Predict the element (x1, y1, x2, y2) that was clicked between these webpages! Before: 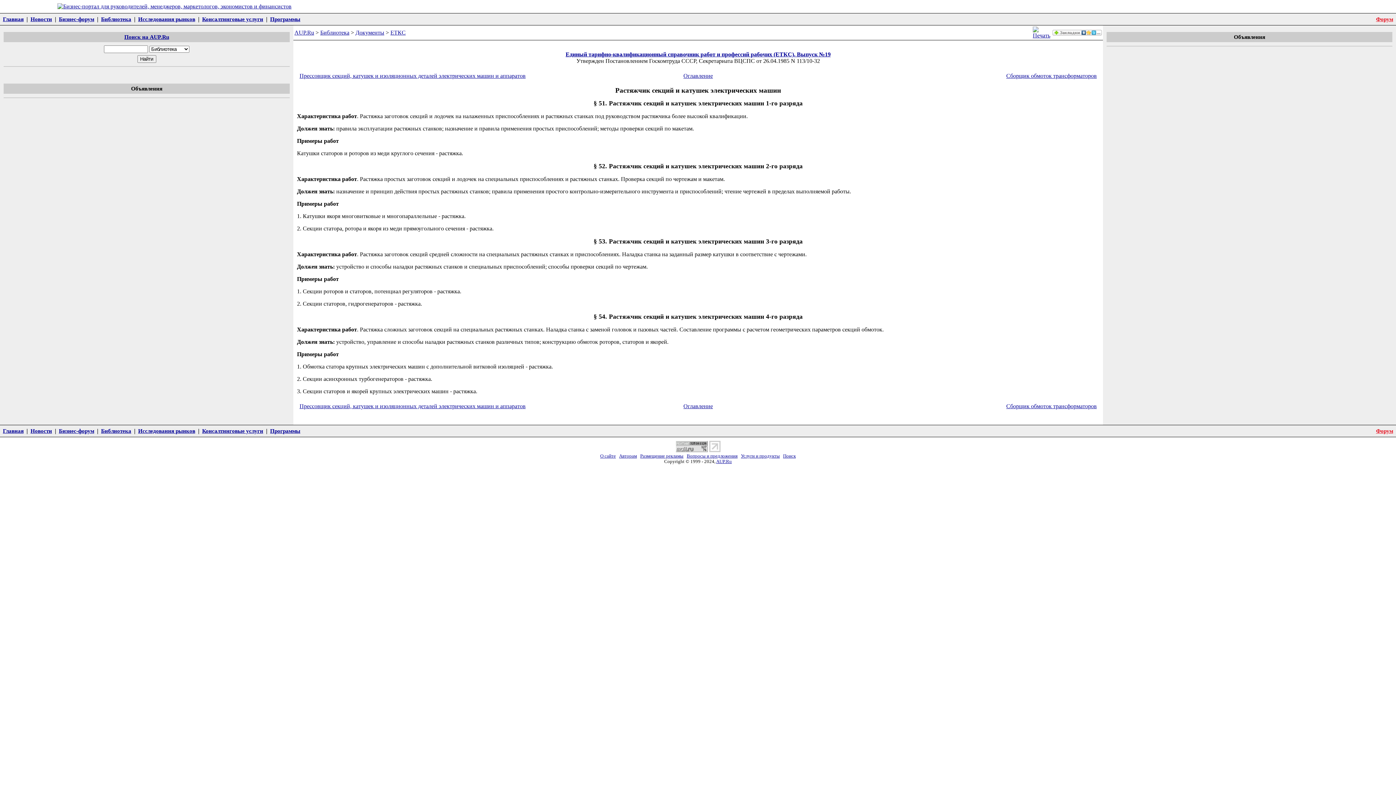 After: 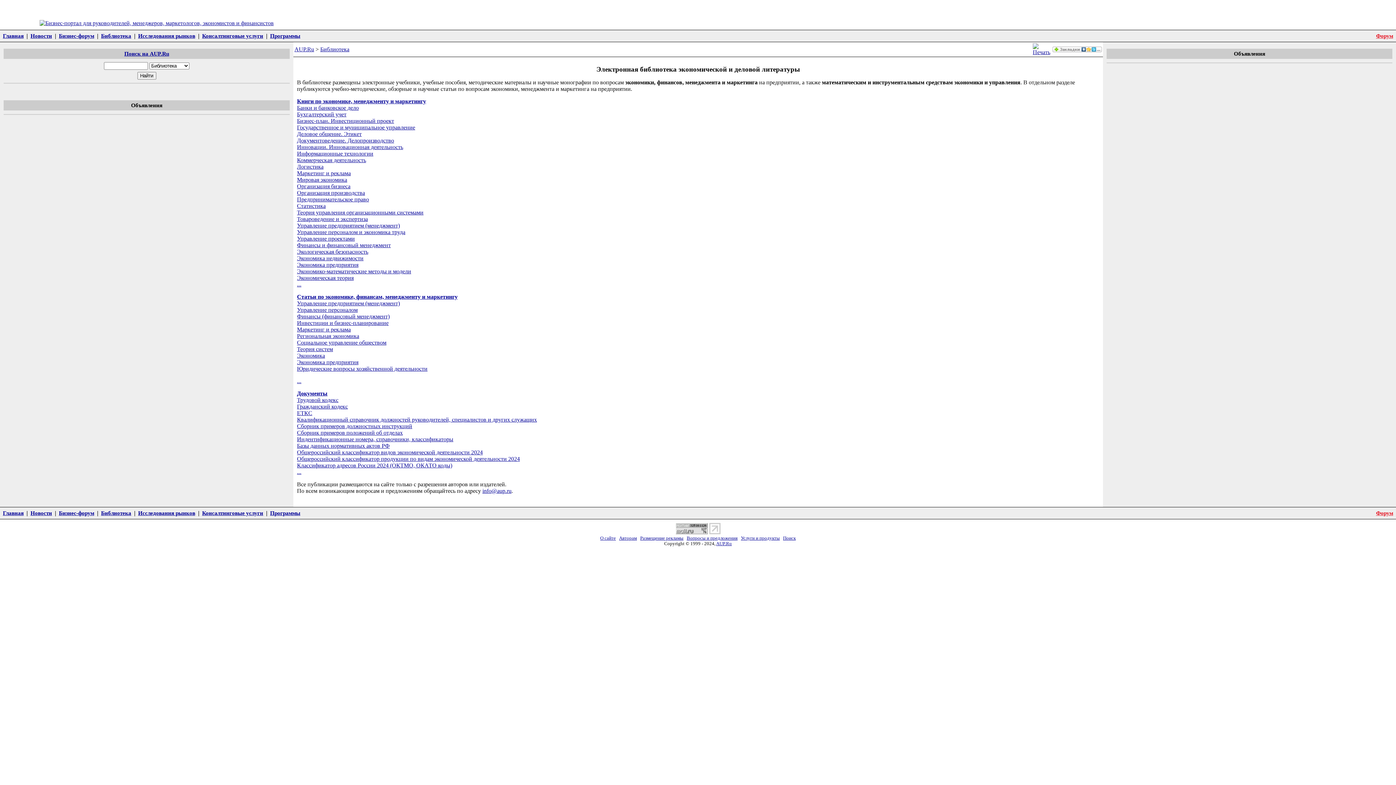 Action: label: Библиотека bbox: (101, 428, 131, 434)